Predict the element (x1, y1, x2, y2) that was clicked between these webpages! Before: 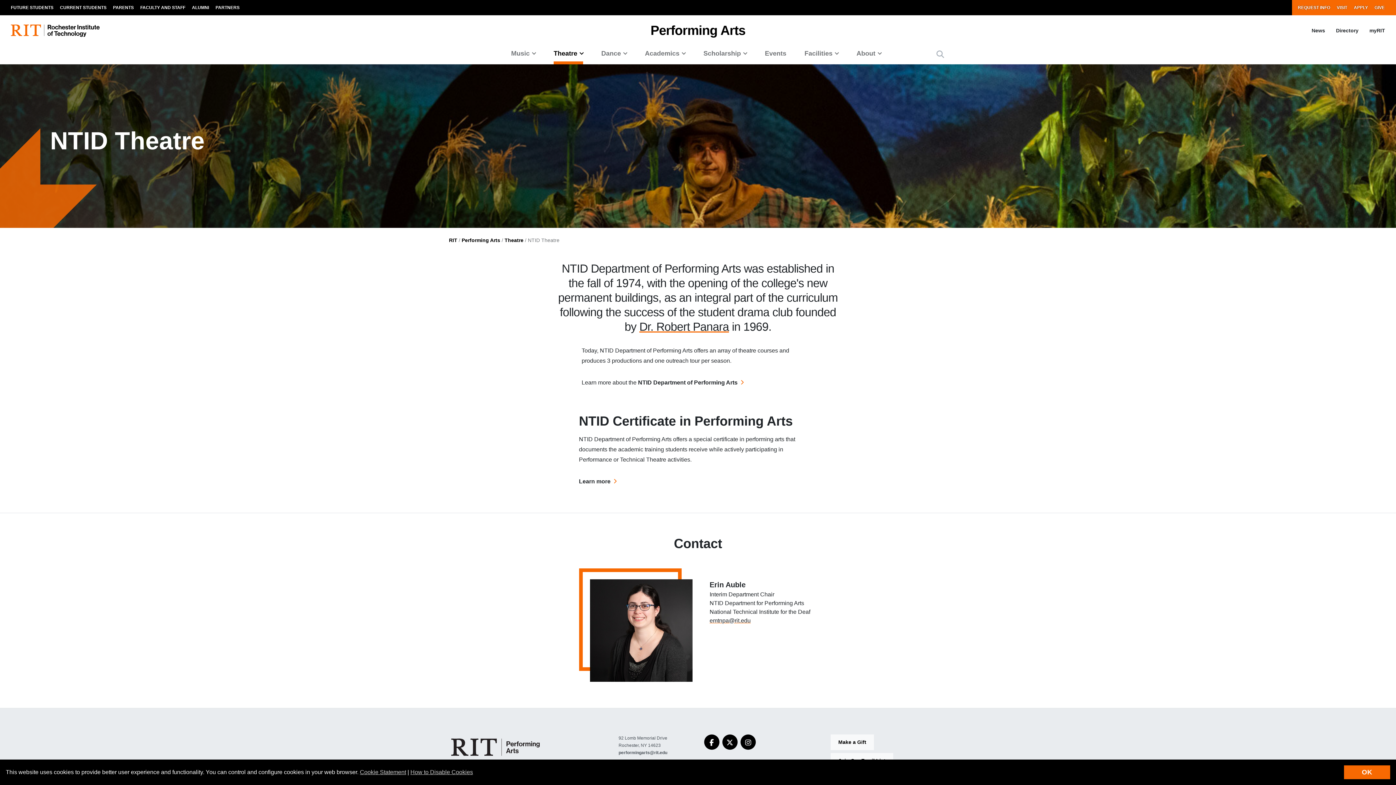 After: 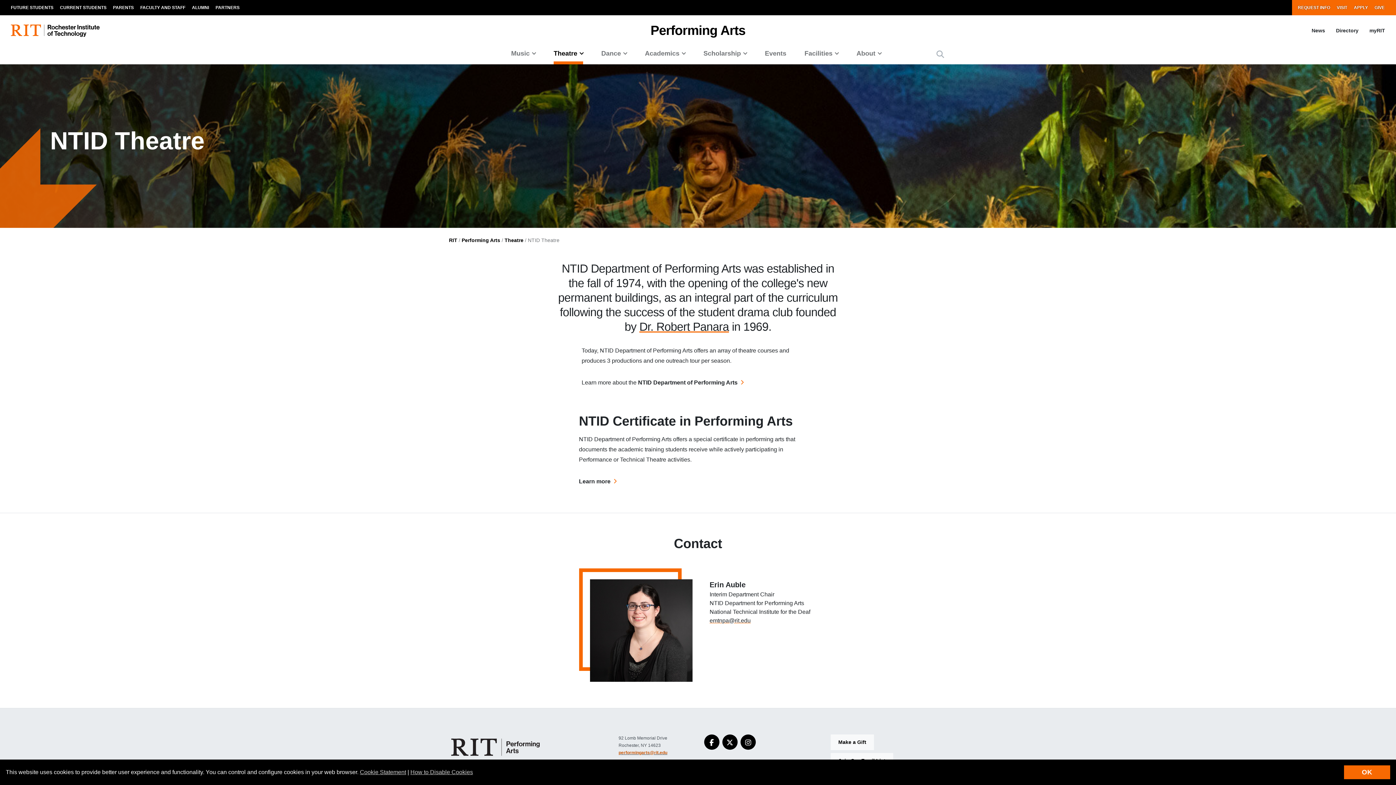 Action: bbox: (618, 750, 667, 755) label: performingarts@rit.edu